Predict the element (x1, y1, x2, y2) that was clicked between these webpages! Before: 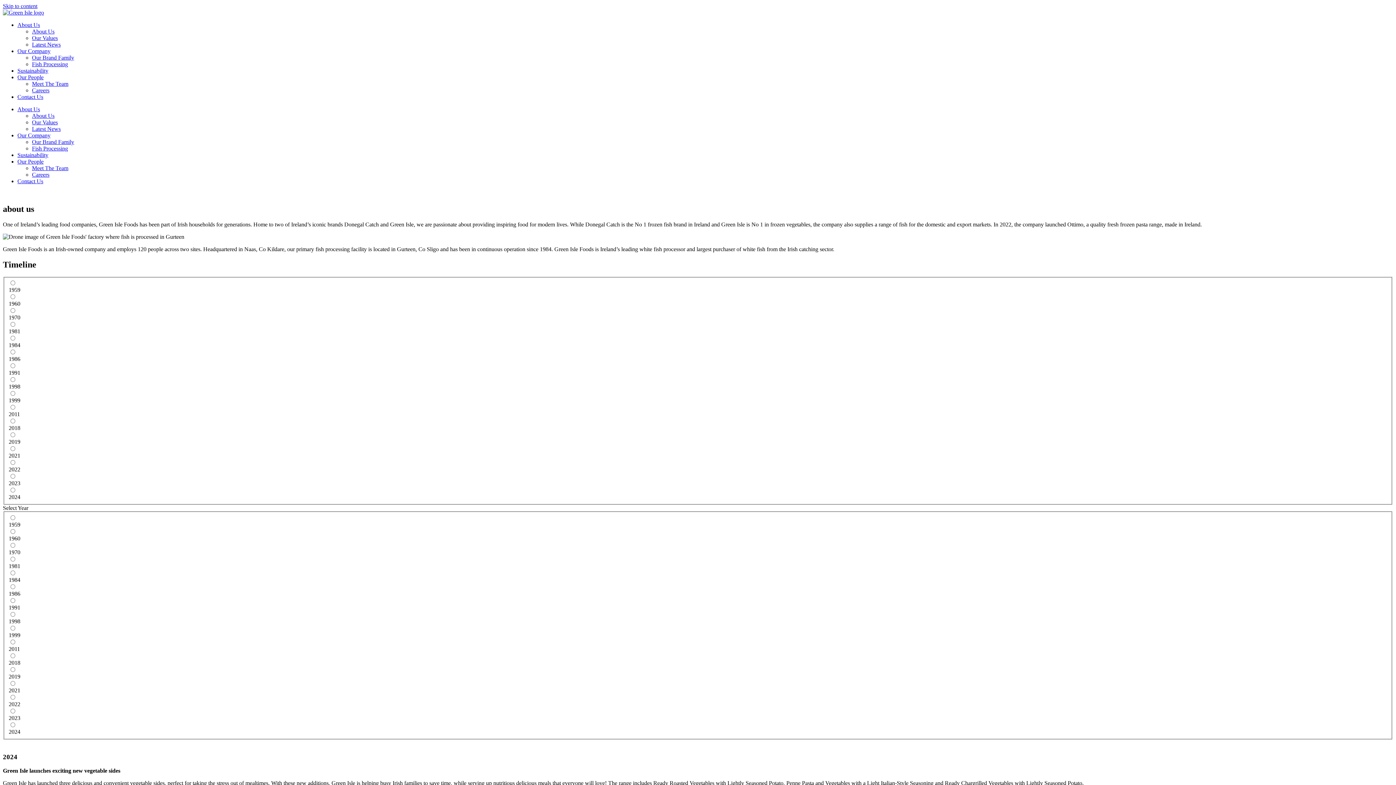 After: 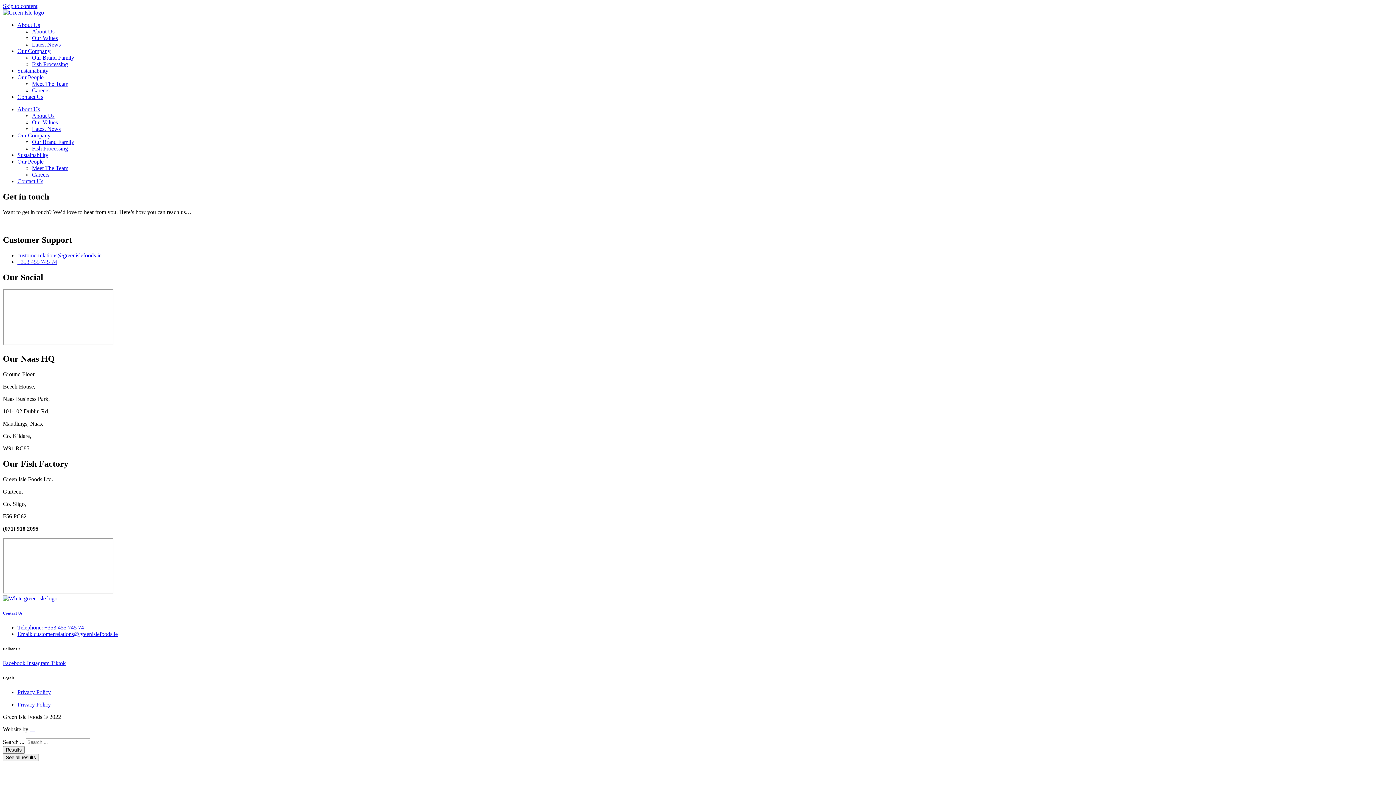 Action: label: Contact Us bbox: (17, 178, 43, 184)